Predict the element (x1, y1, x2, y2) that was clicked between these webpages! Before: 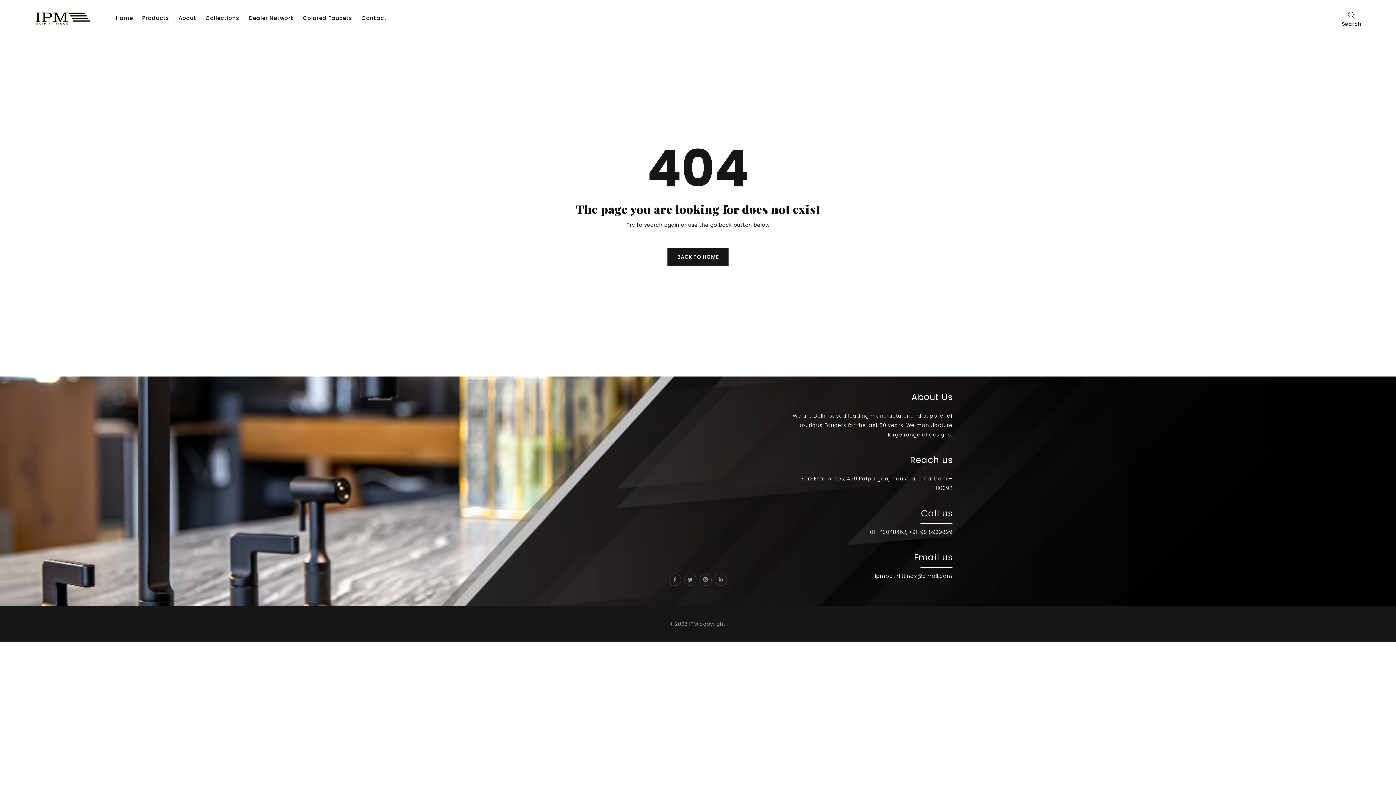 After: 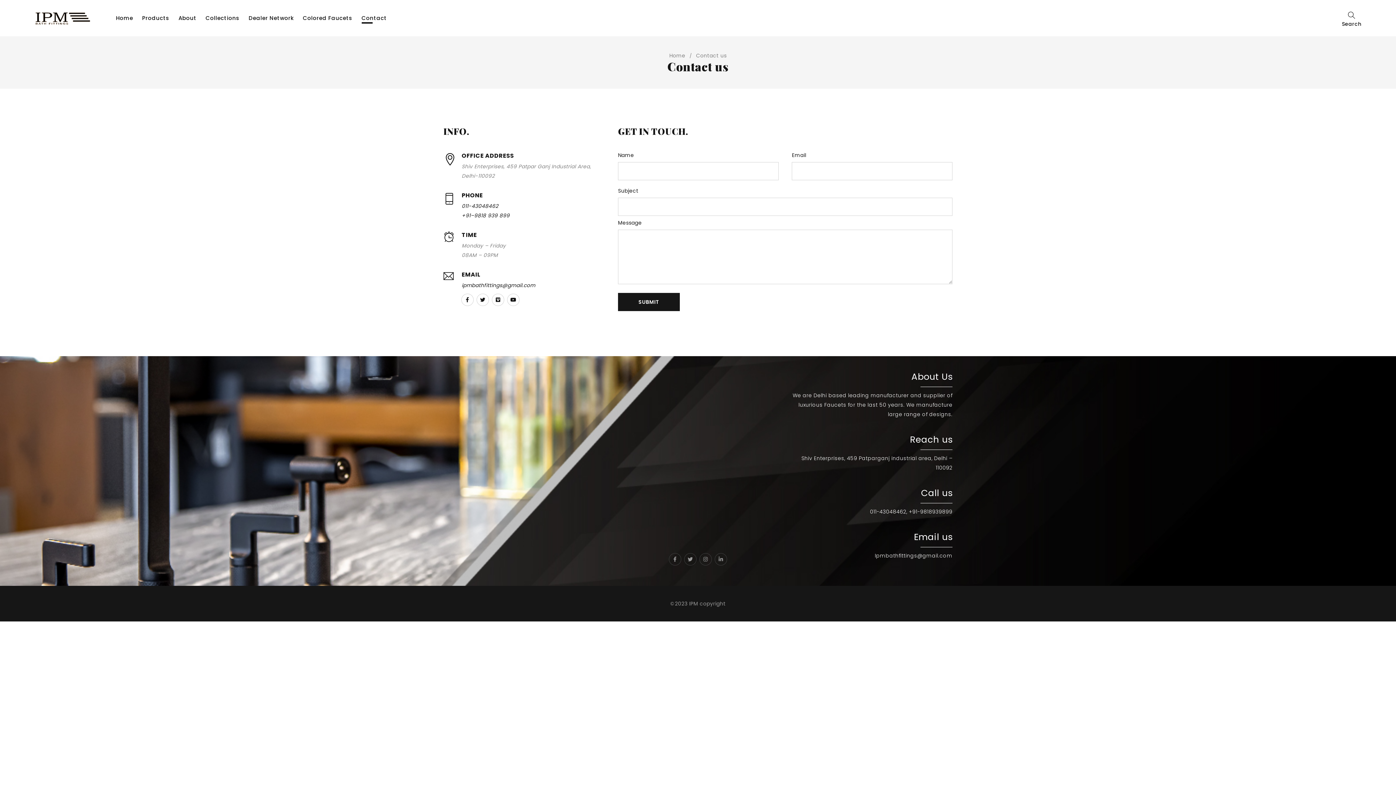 Action: bbox: (361, 10, 386, 25) label: Contact